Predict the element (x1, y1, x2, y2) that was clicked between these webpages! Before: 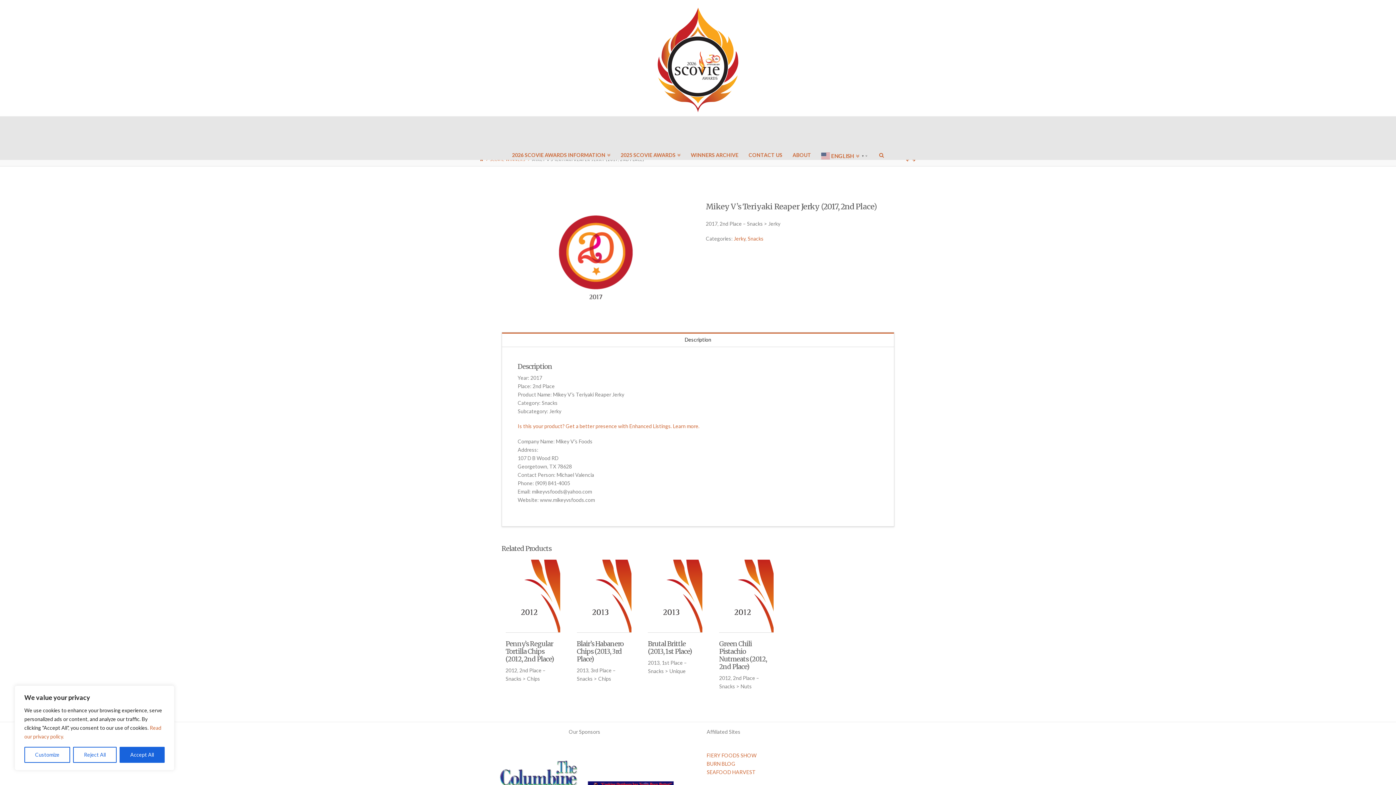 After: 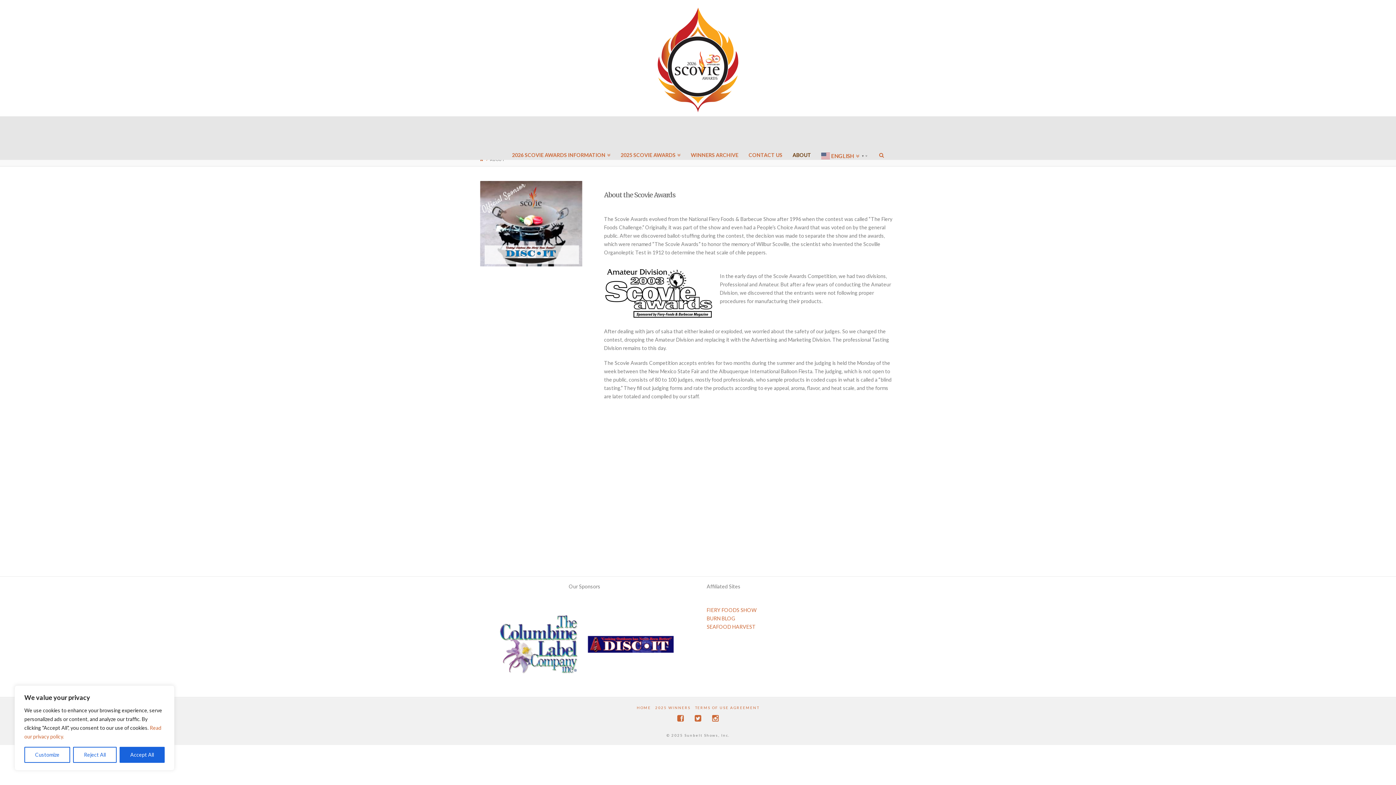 Action: label: ABOUT bbox: (787, 116, 816, 152)